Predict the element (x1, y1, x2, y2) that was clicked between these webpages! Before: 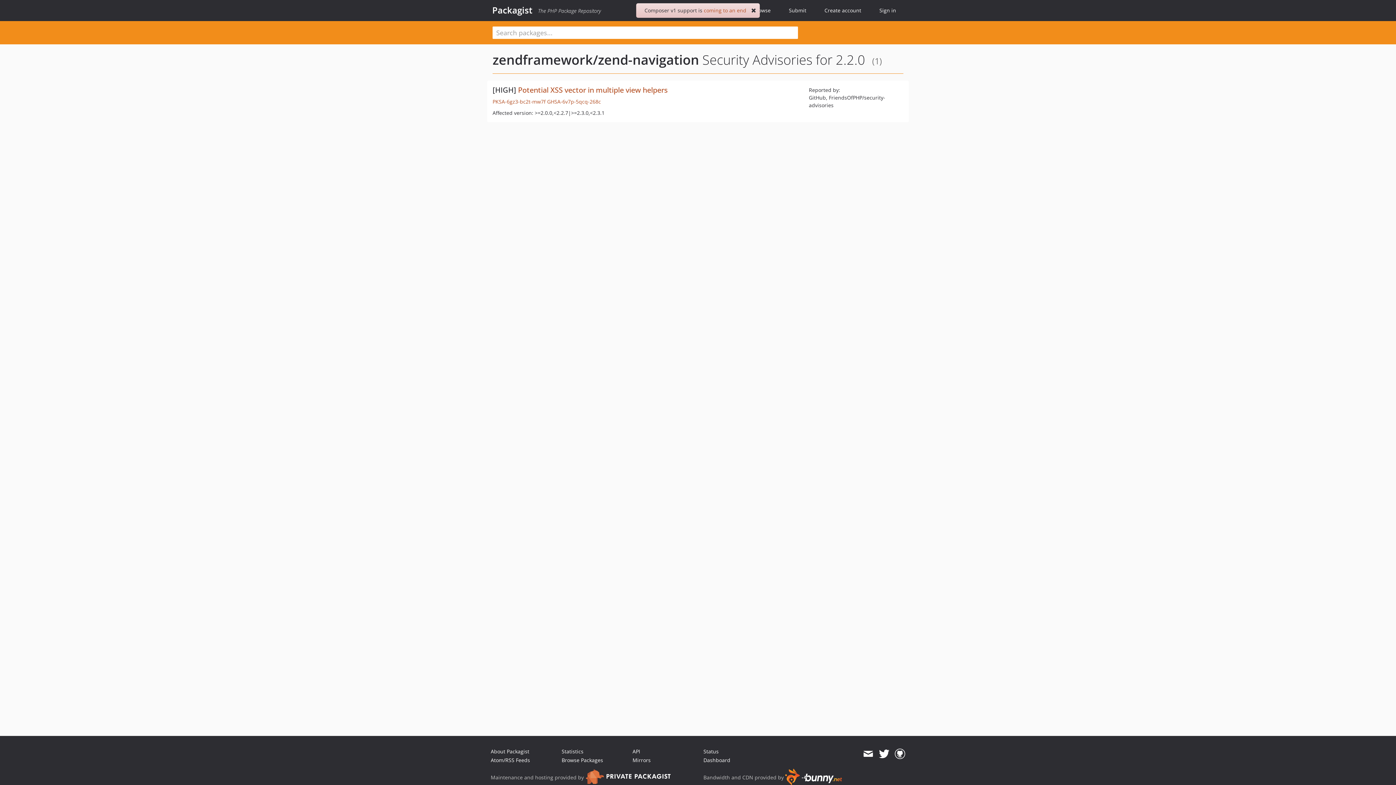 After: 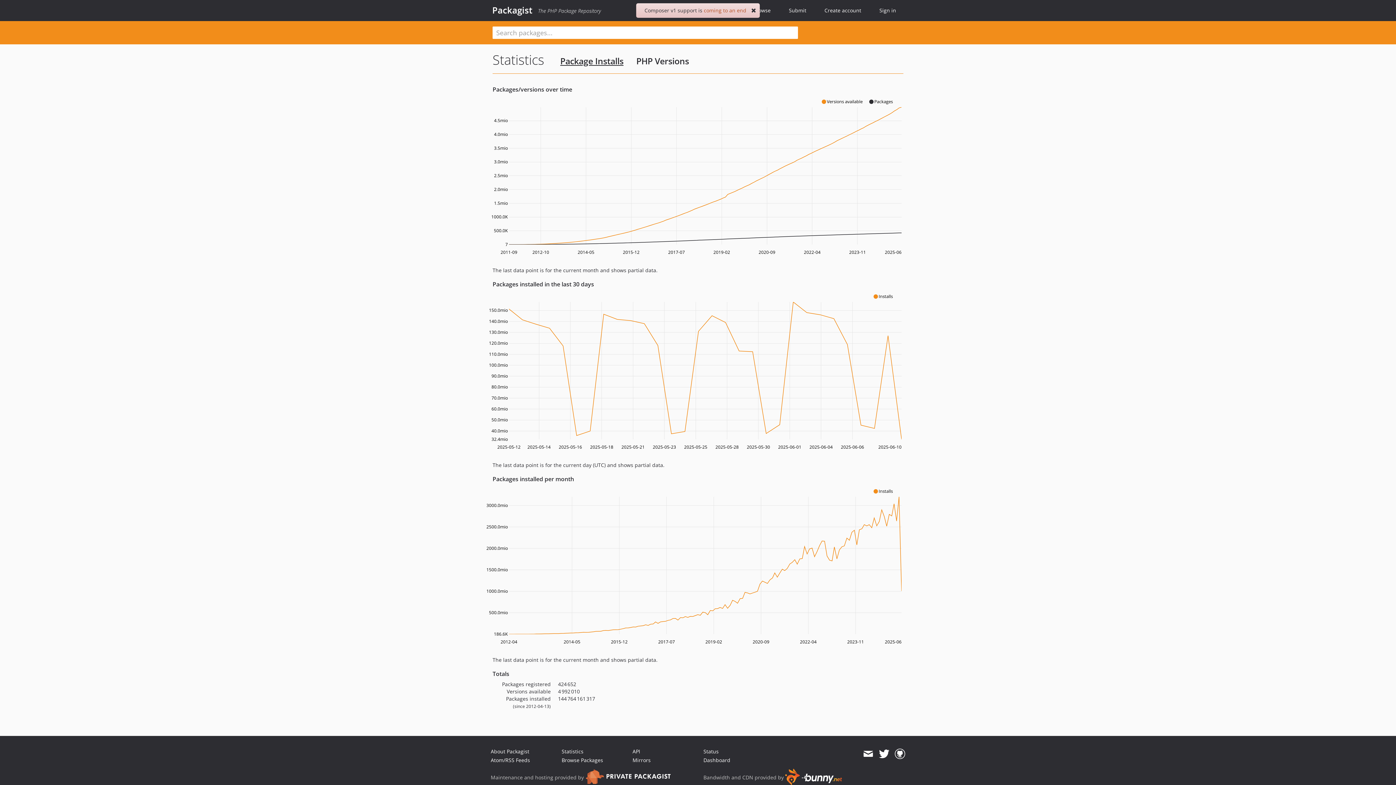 Action: label: Statistics bbox: (561, 748, 583, 755)